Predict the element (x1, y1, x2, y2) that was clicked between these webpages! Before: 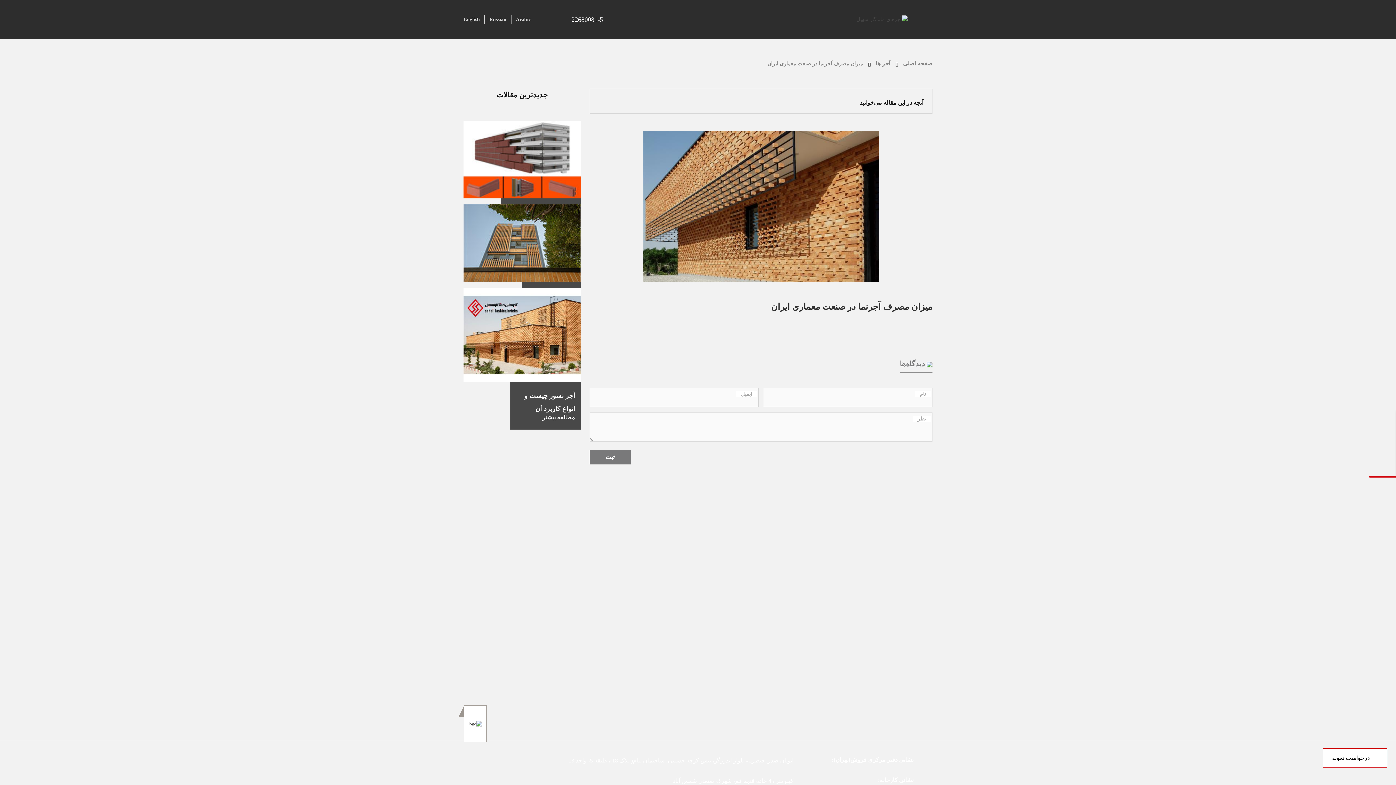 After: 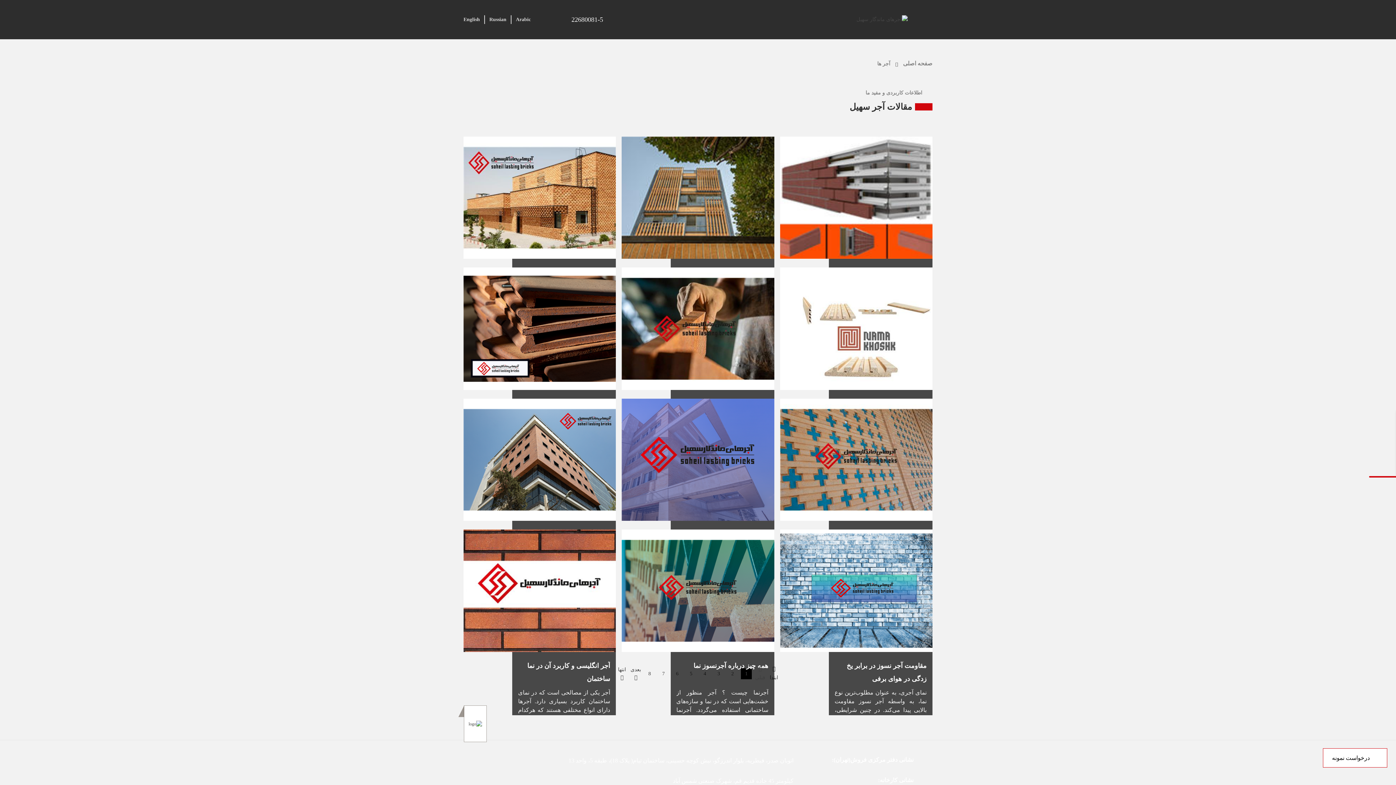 Action: bbox: (876, 60, 890, 66) label: آجر ها